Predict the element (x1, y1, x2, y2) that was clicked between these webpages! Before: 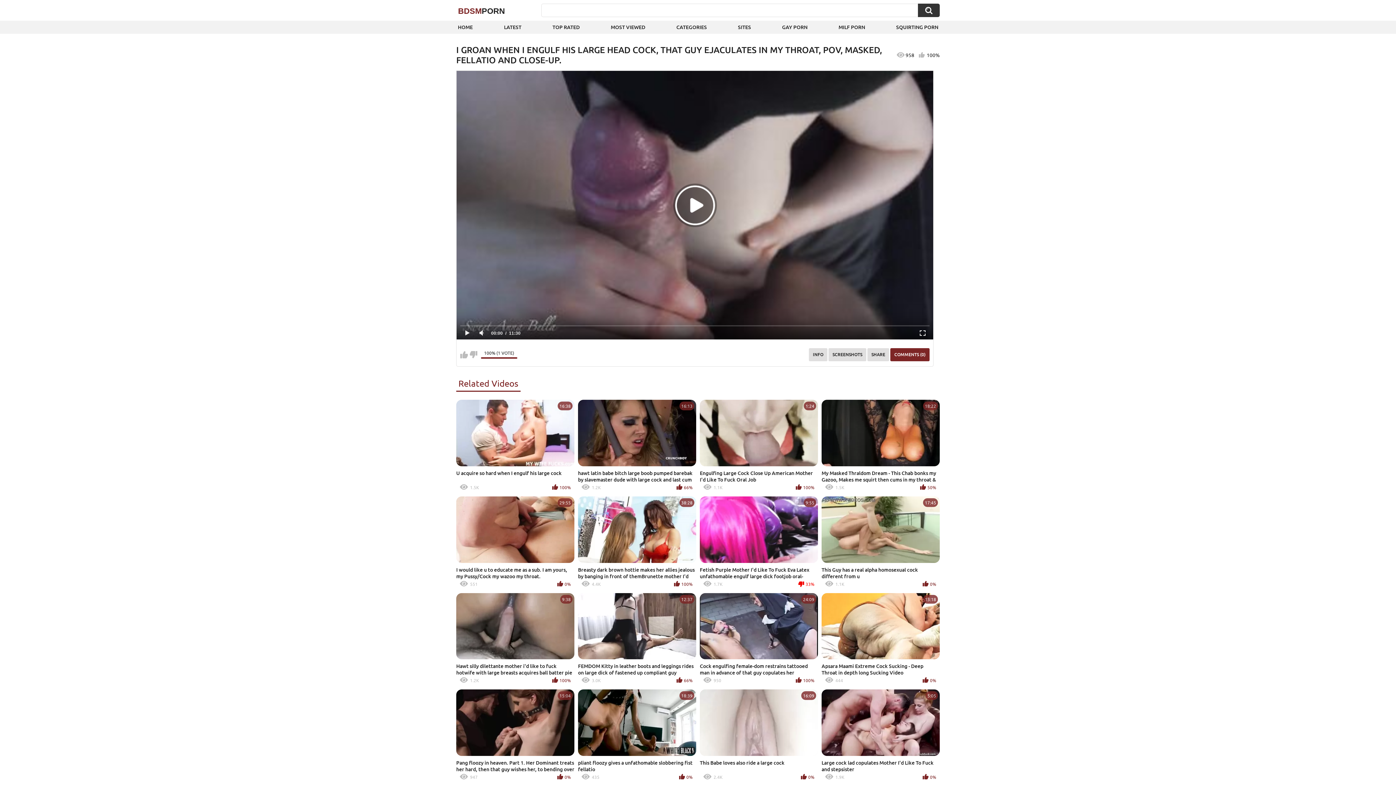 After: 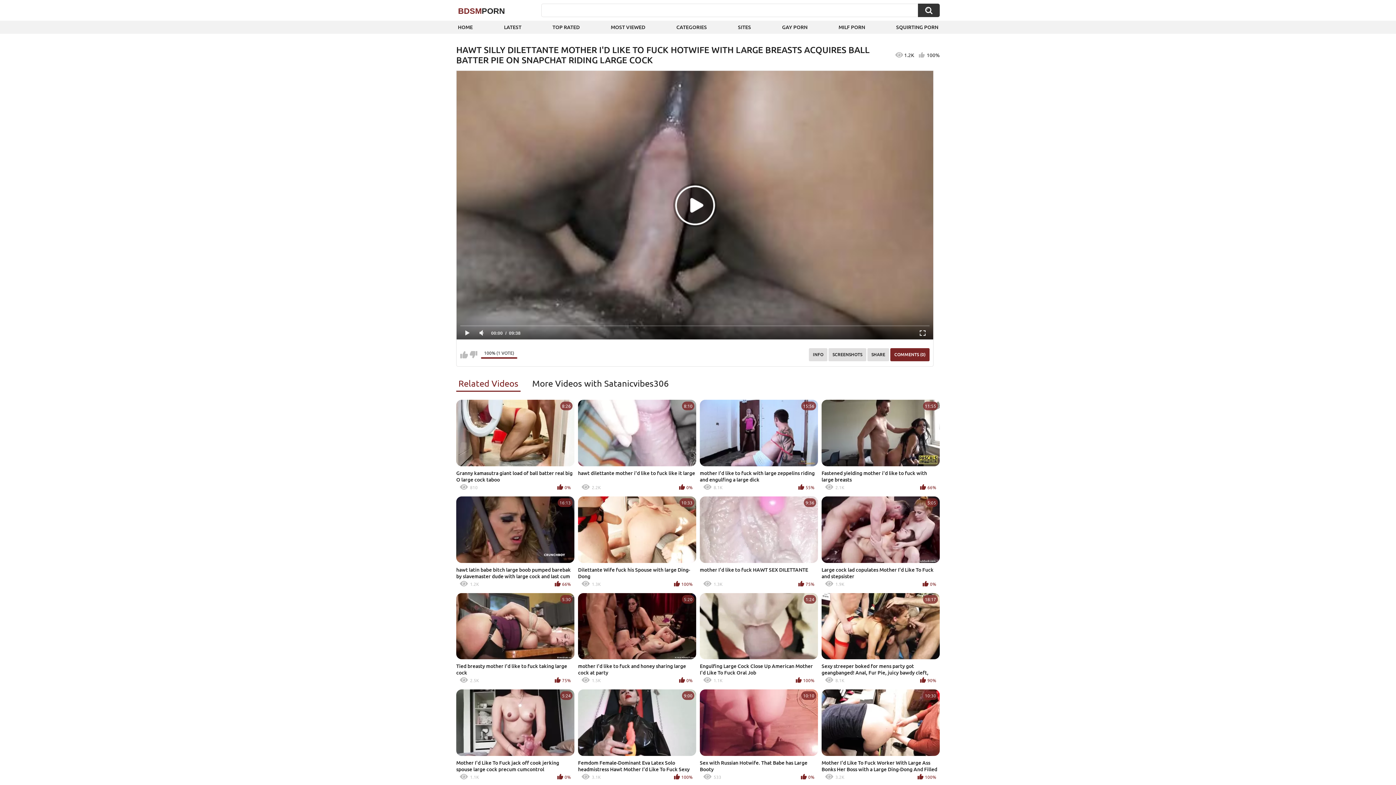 Action: label: 9:38
Hawt silly dilettante mother i'd like to fuck hotwife with large breasts acquires ball batter pie on snapchat riding large cock
1.2K
100% bbox: (456, 593, 574, 686)